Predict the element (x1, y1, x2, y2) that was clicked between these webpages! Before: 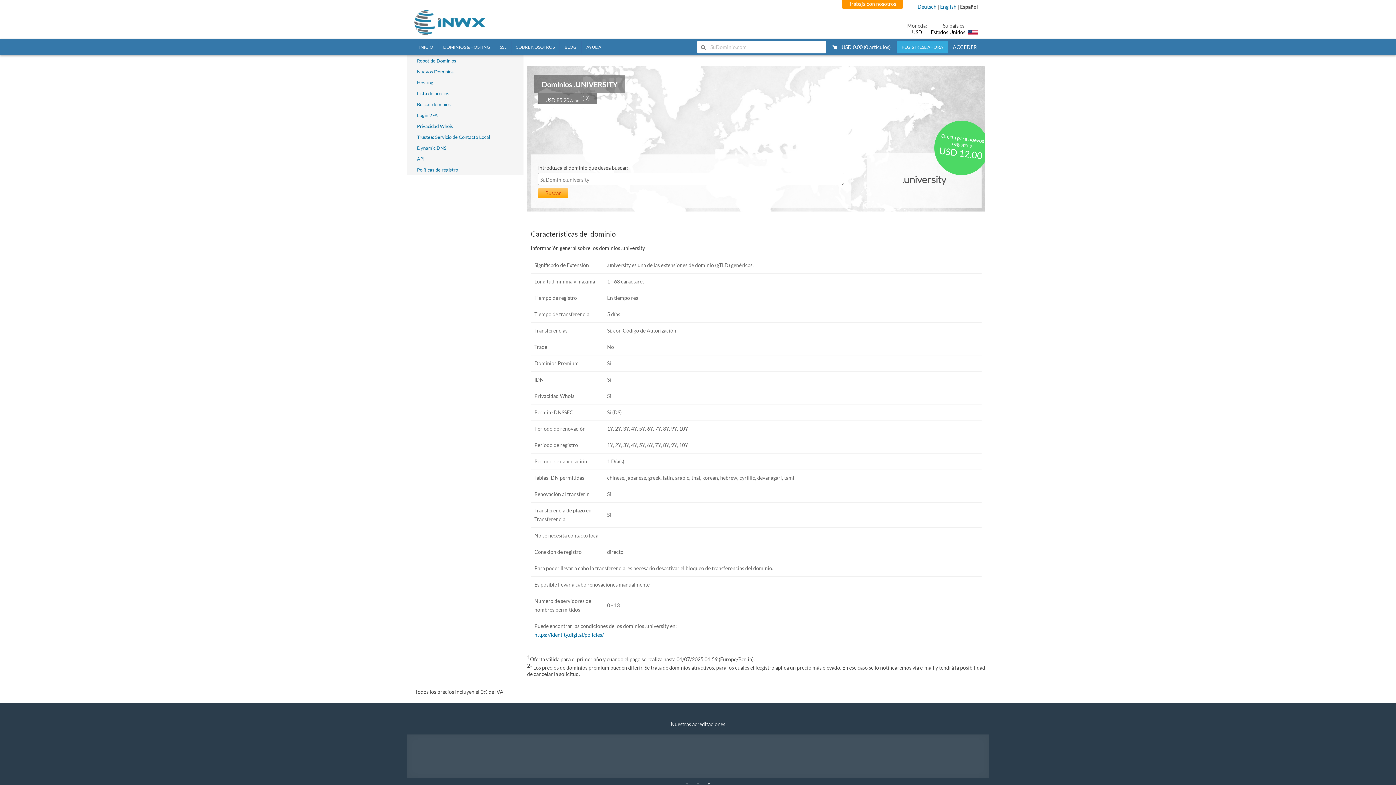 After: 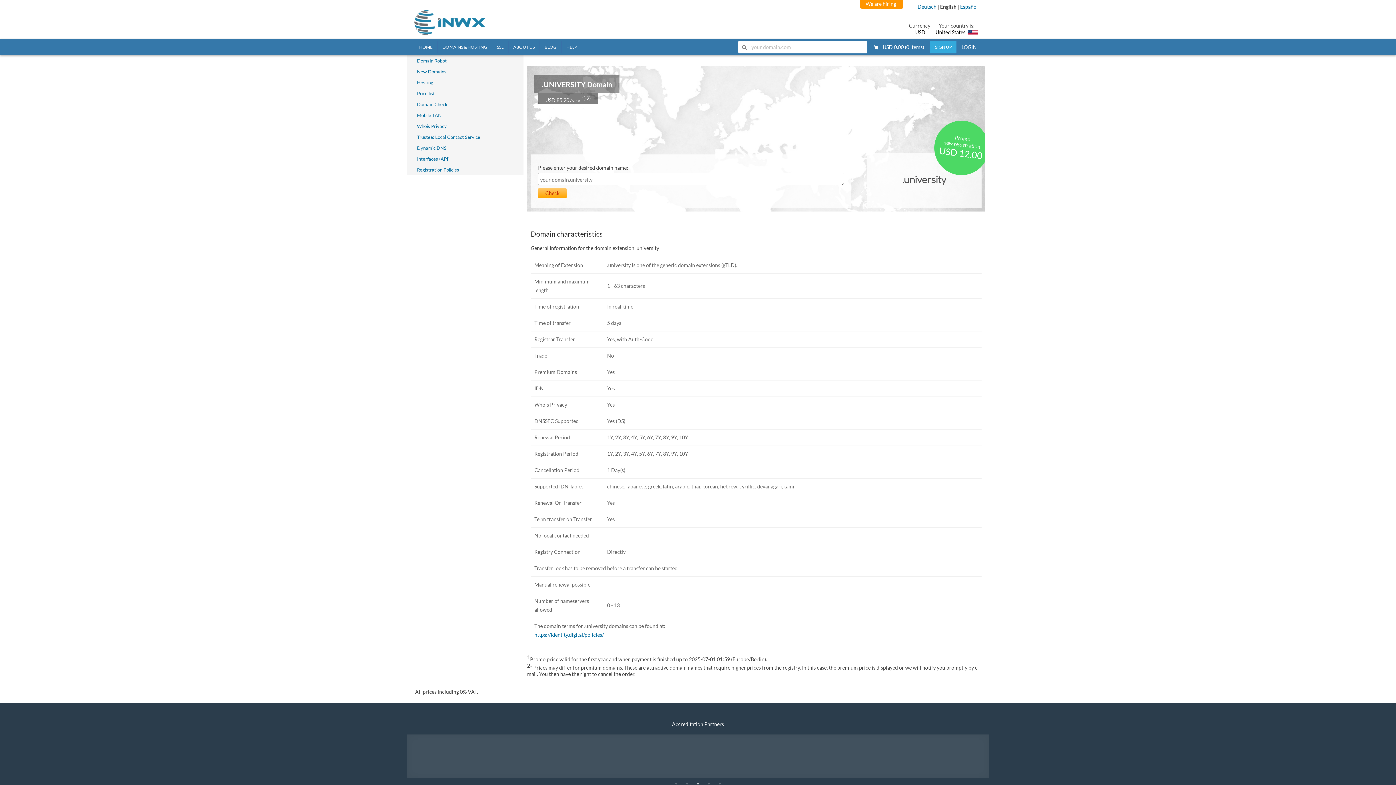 Action: label: English bbox: (940, 3, 956, 9)